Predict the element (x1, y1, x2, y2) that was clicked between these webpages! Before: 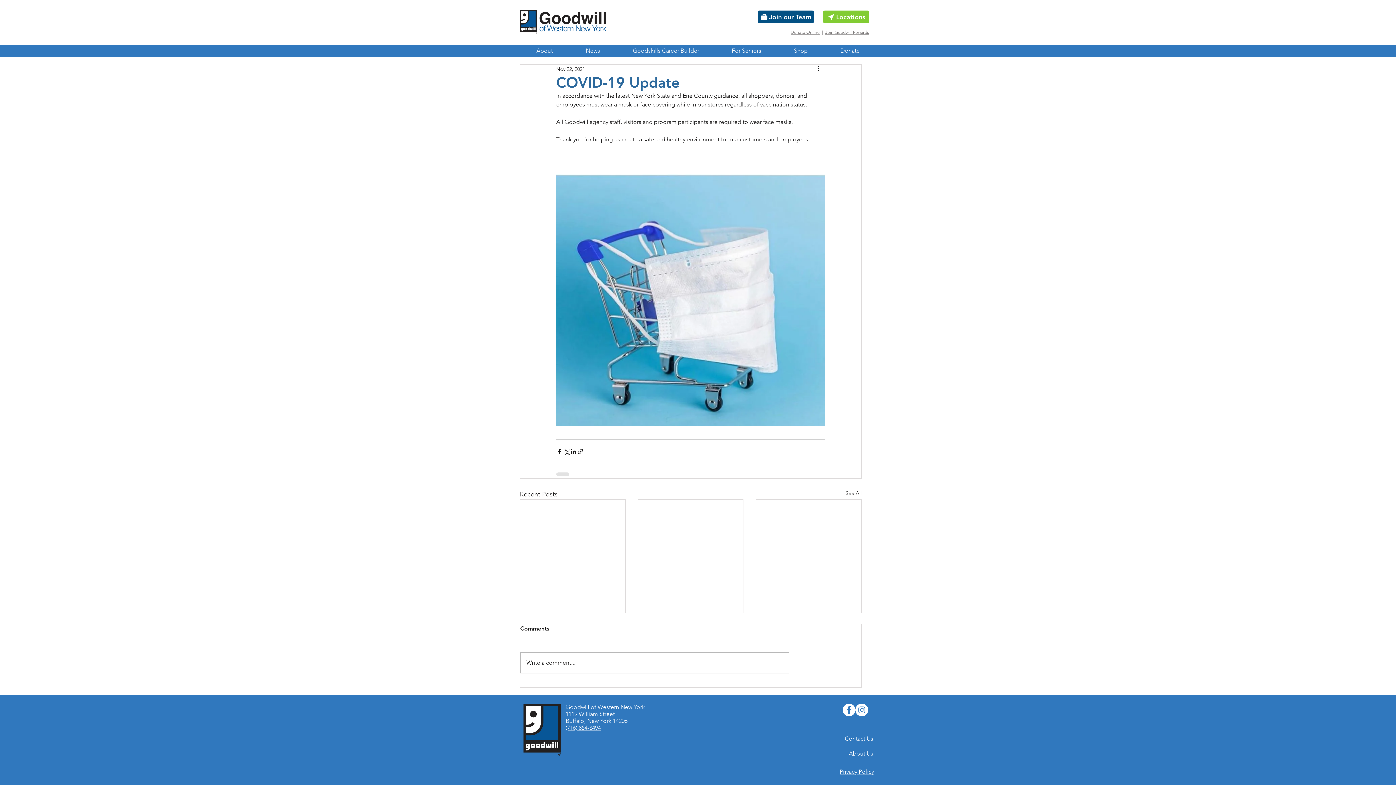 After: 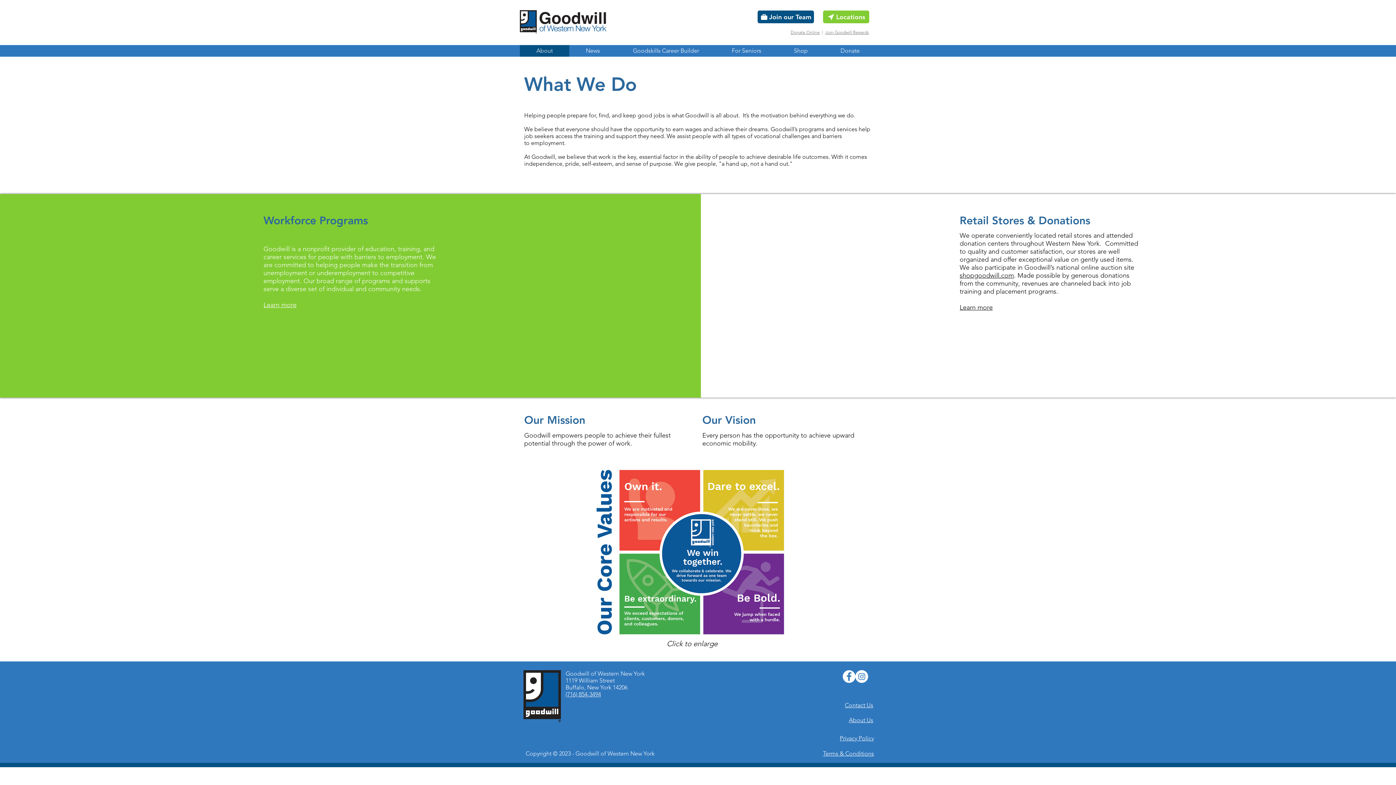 Action: bbox: (520, 45, 569, 56) label: About